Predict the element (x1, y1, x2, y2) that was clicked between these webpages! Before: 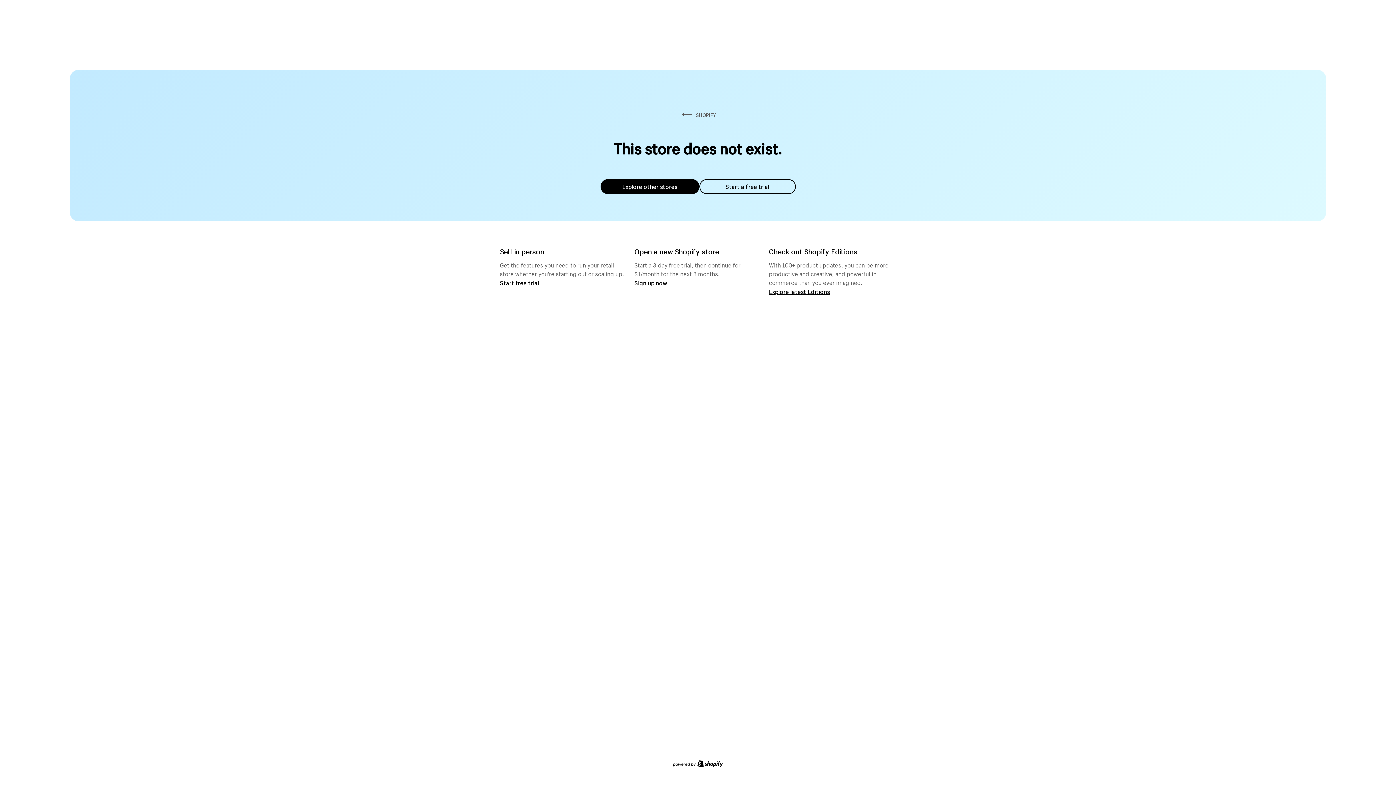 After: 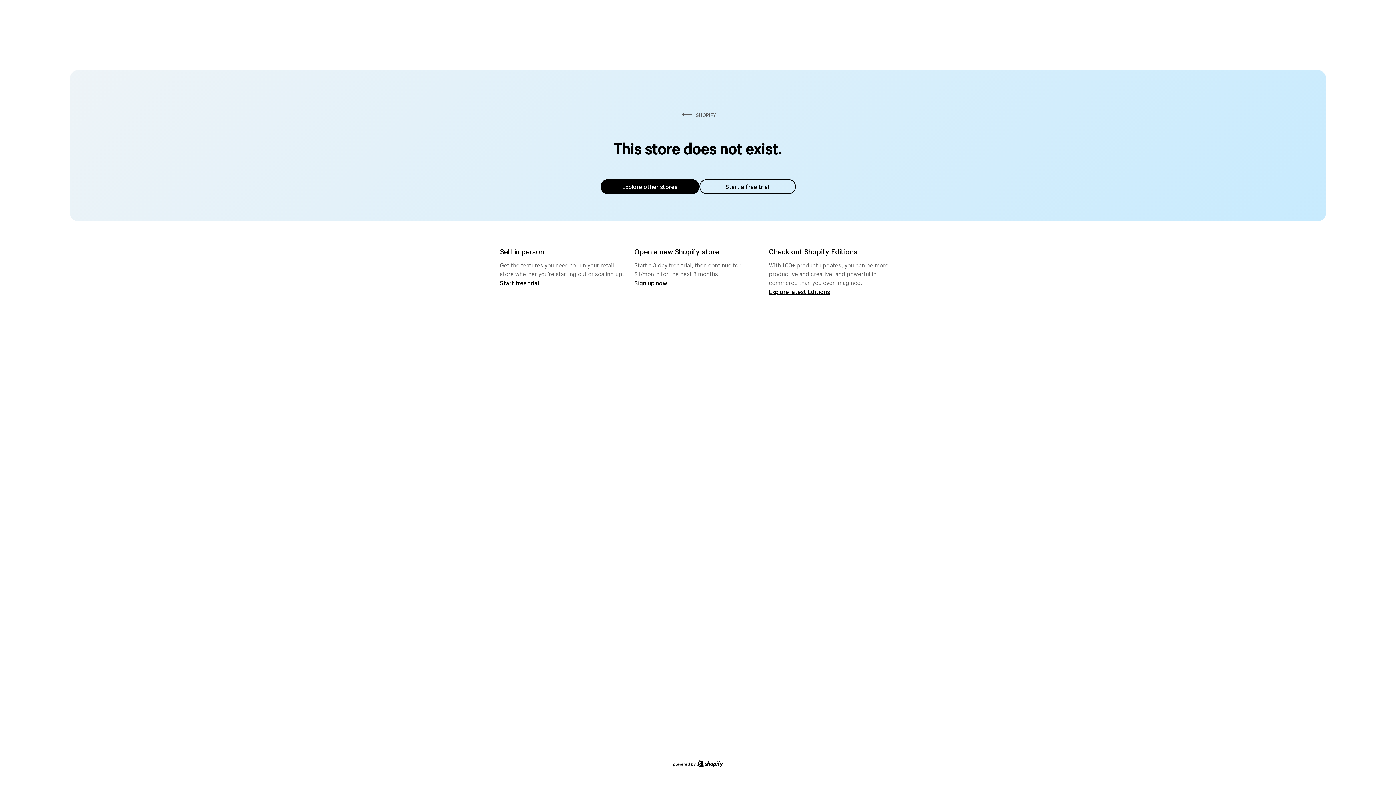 Action: bbox: (600, 179, 699, 194) label: Explore other stores